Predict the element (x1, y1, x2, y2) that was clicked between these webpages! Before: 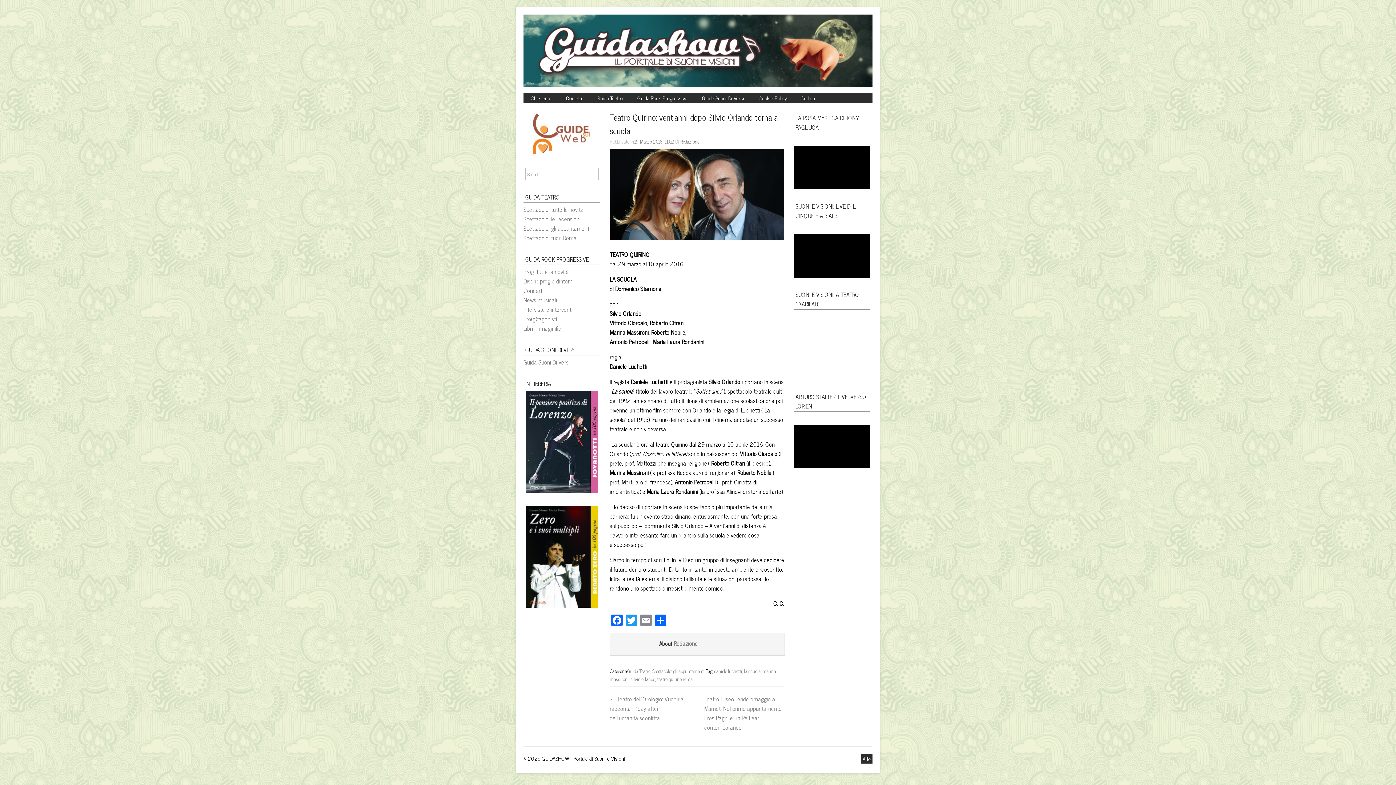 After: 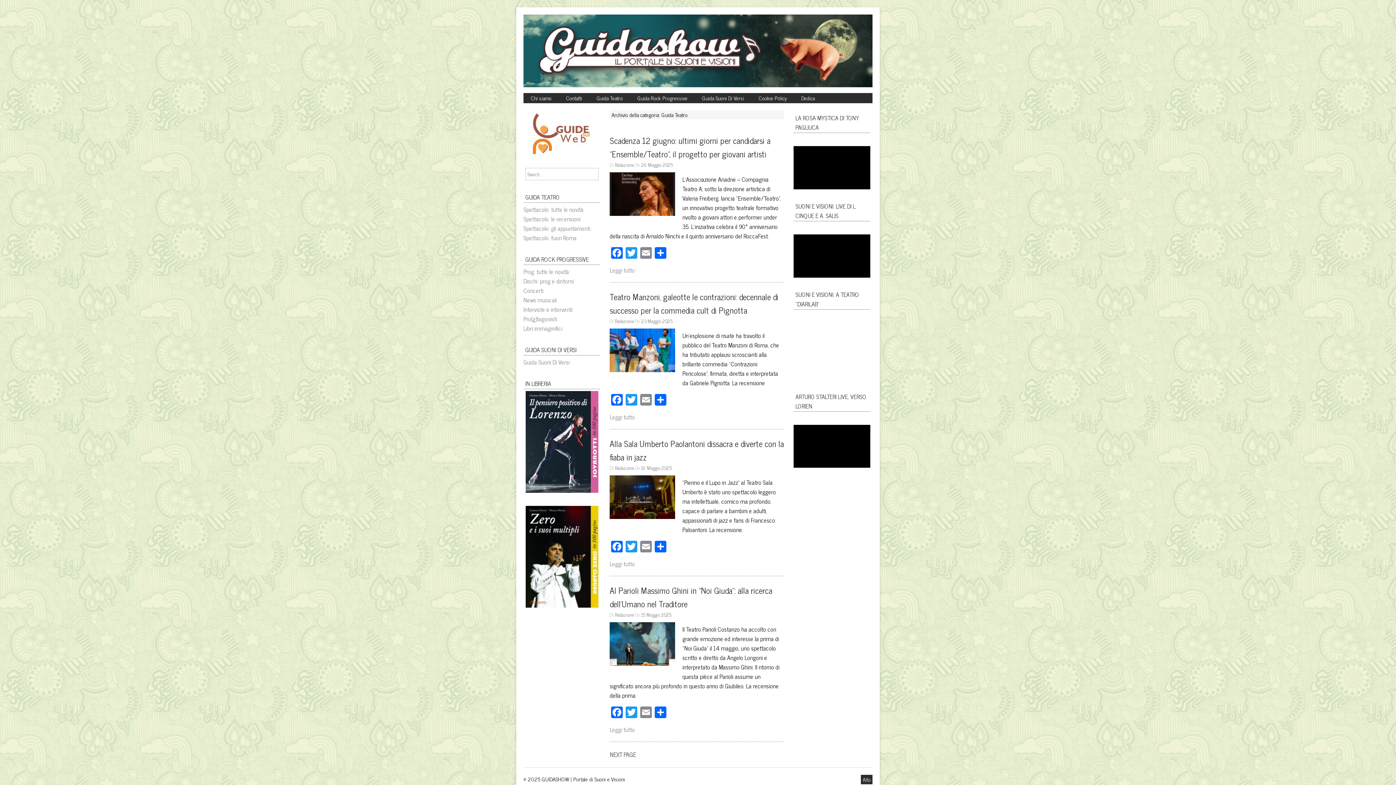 Action: label: Spettacolo: tutte le novità bbox: (523, 204, 583, 214)